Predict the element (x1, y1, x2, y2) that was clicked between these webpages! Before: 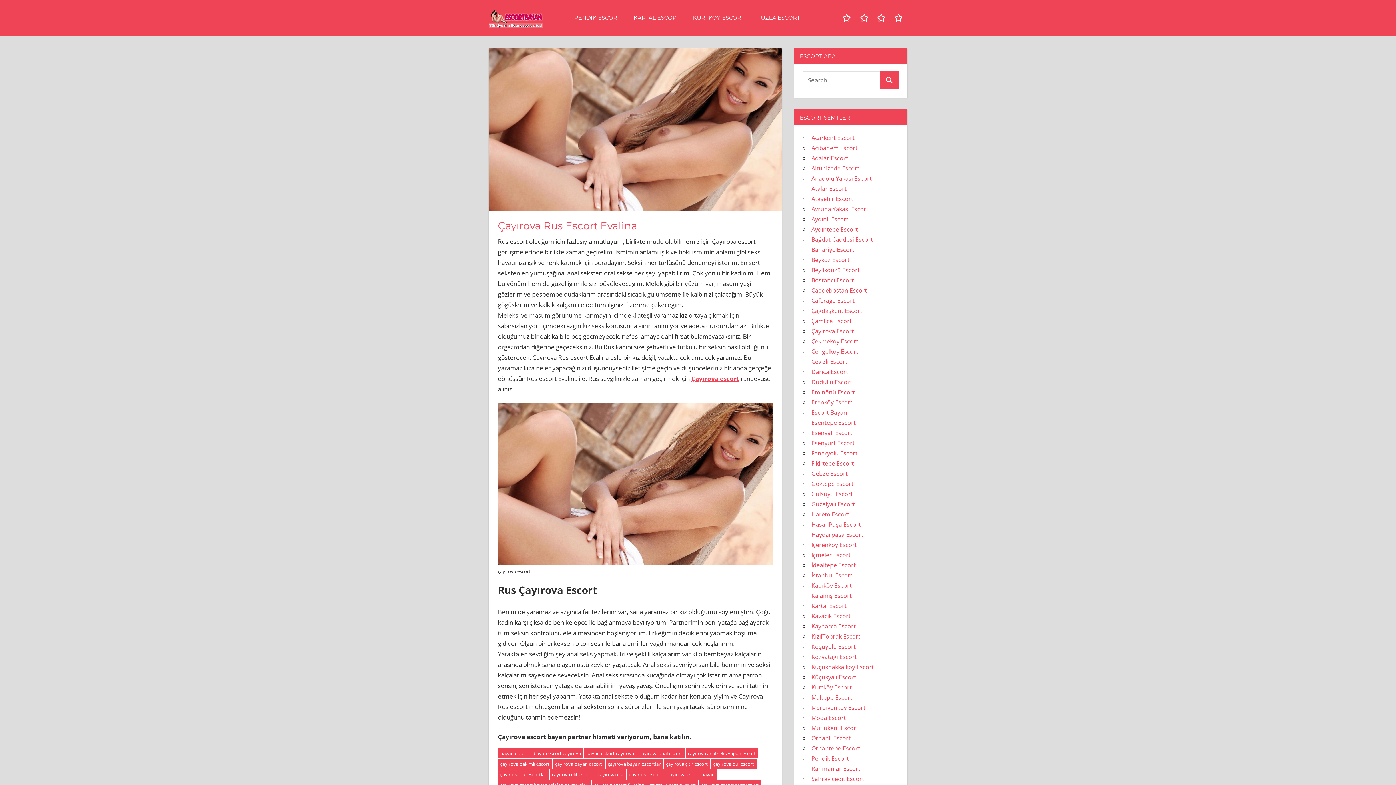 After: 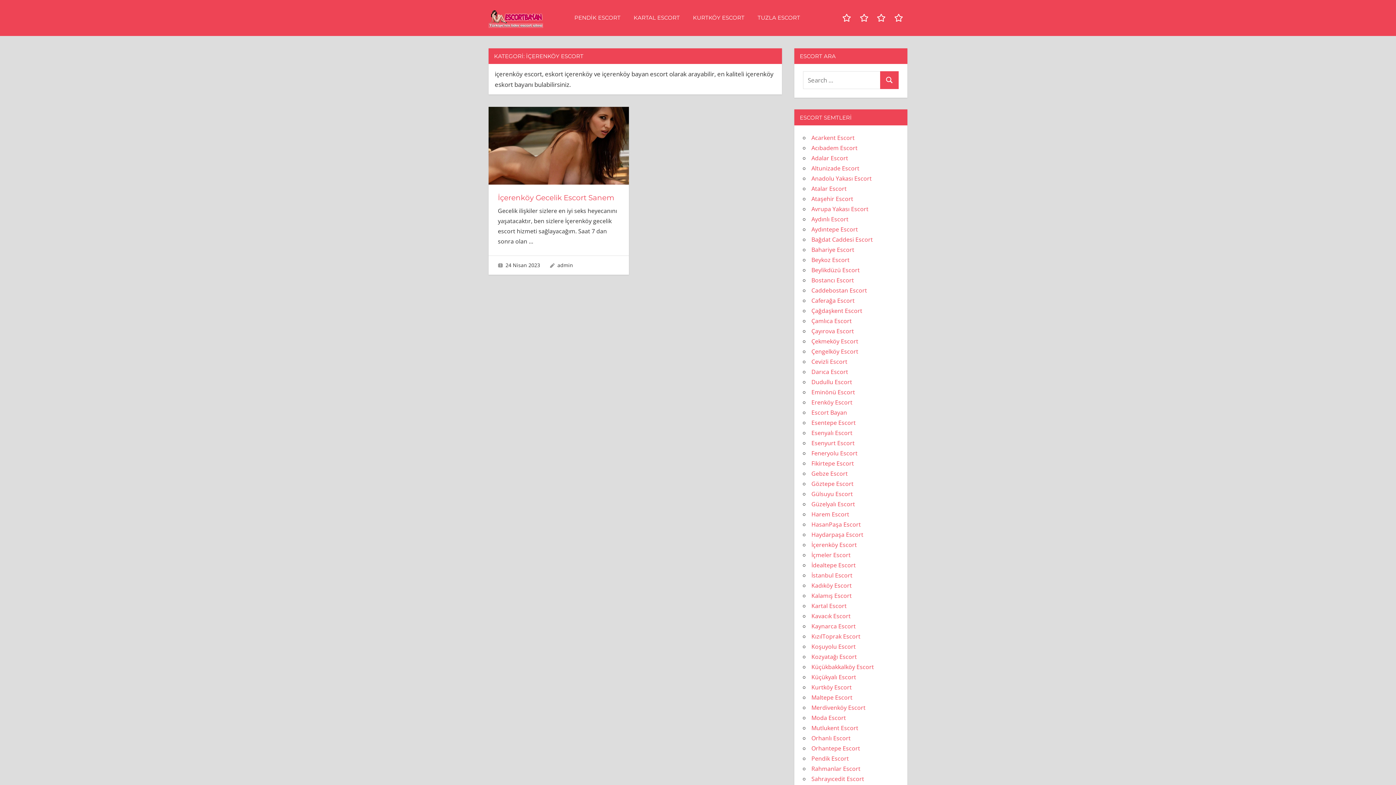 Action: label: İçerenköy Escort bbox: (811, 541, 857, 549)